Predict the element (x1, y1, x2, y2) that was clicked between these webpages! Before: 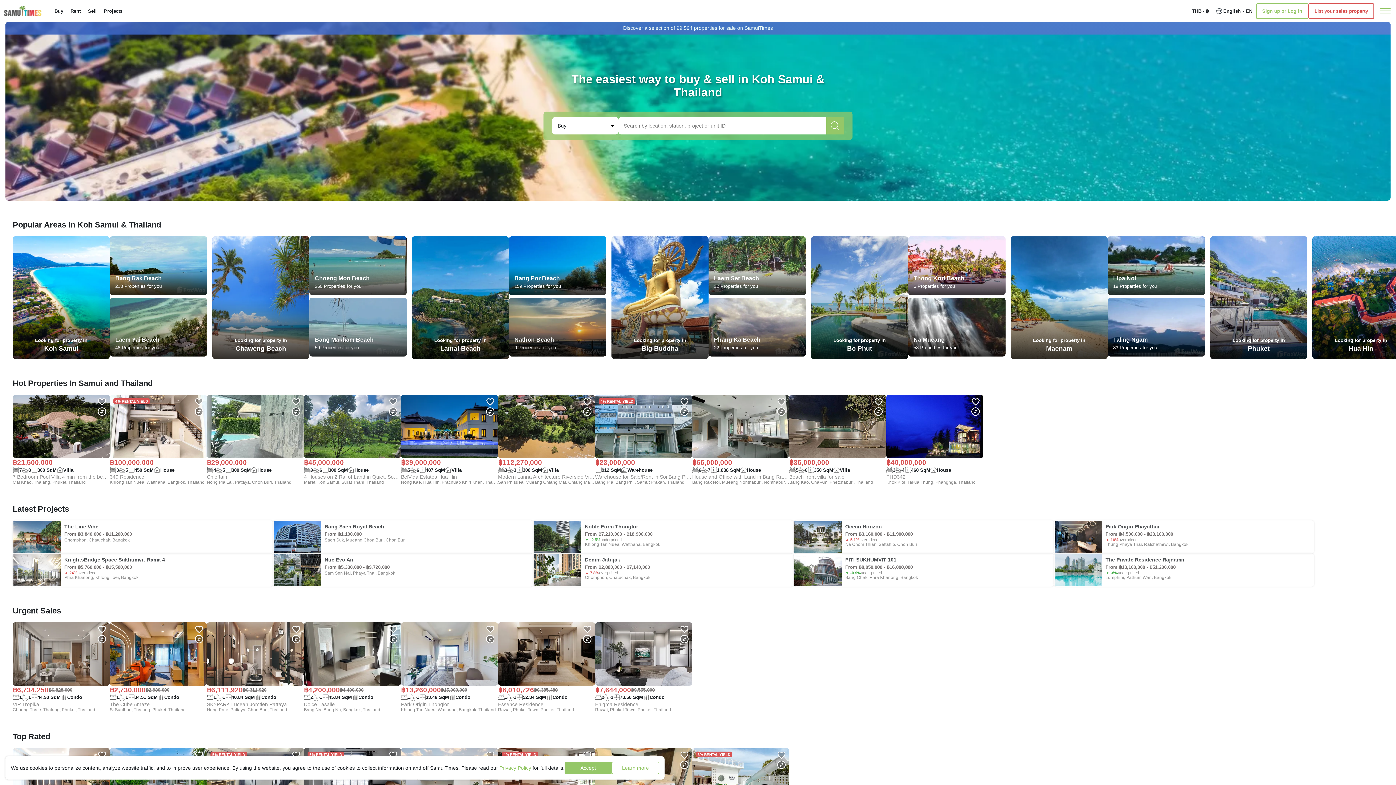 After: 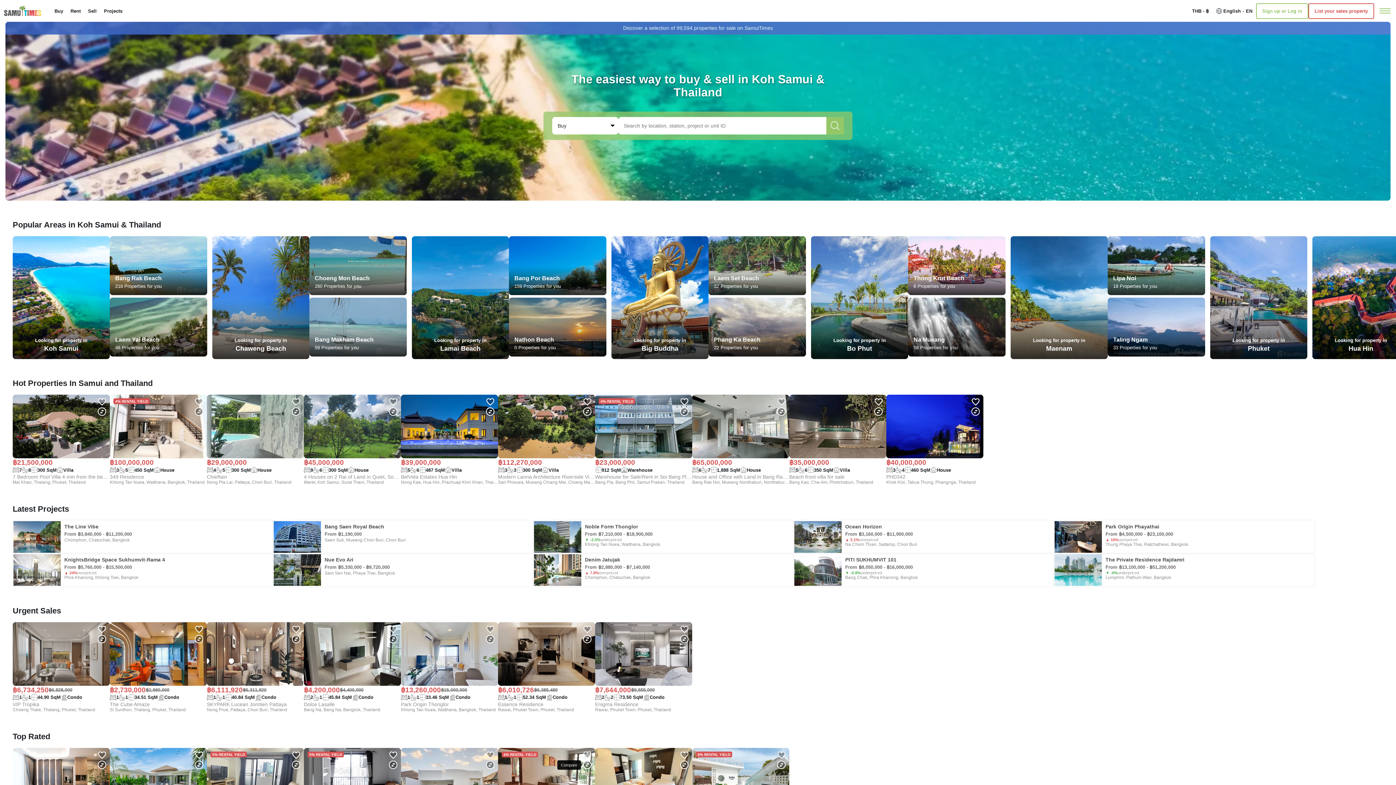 Action: bbox: (564, 762, 612, 774) label: Accept